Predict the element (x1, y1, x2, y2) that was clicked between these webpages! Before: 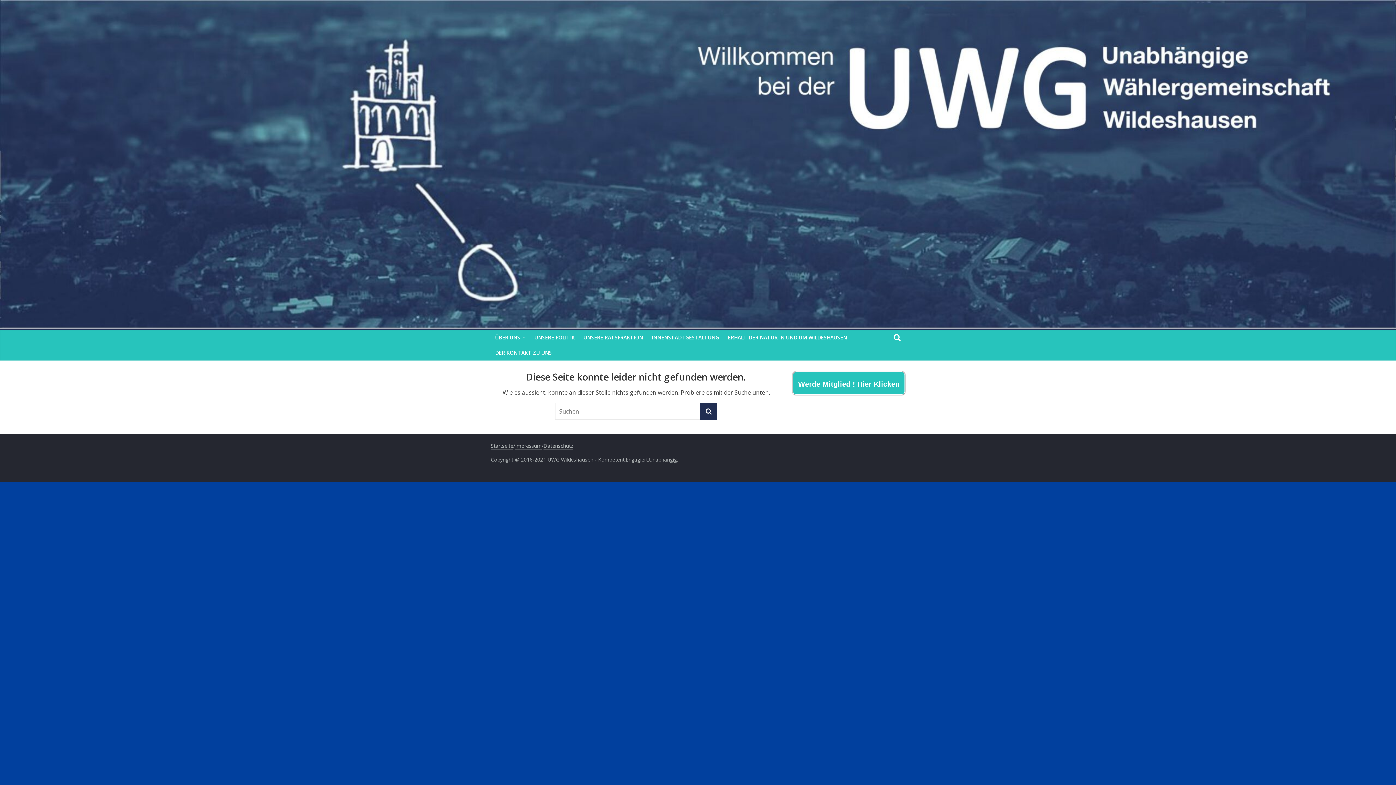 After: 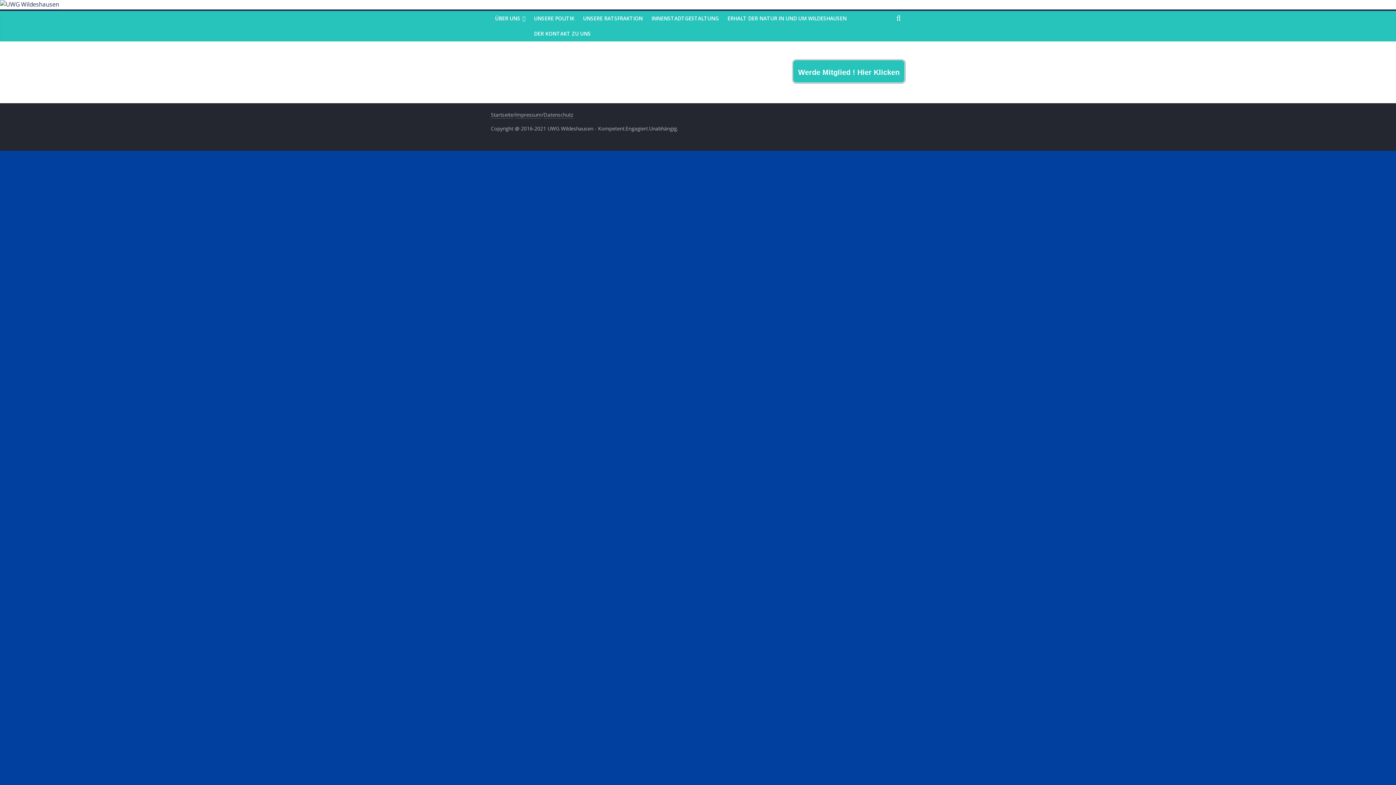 Action: bbox: (0, 0, 1396, 8)